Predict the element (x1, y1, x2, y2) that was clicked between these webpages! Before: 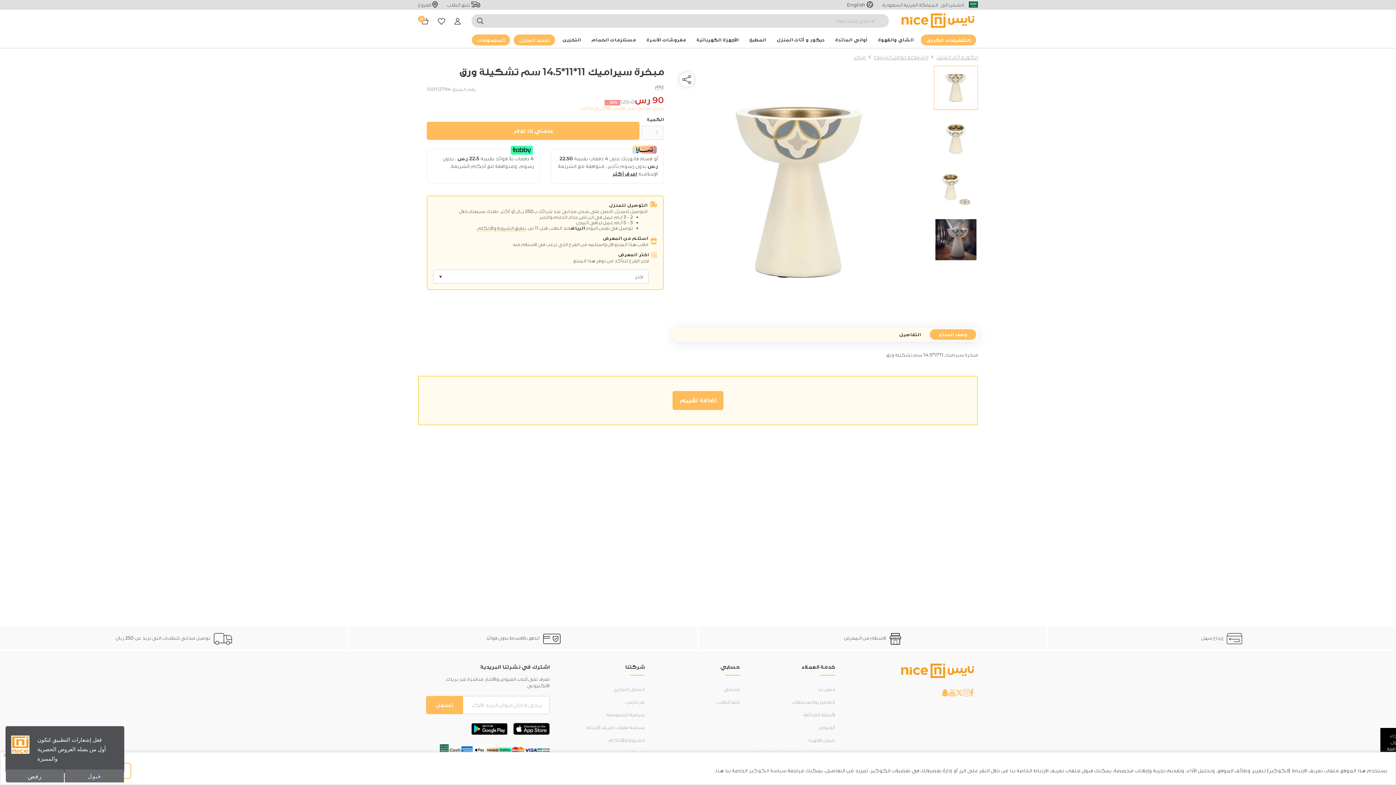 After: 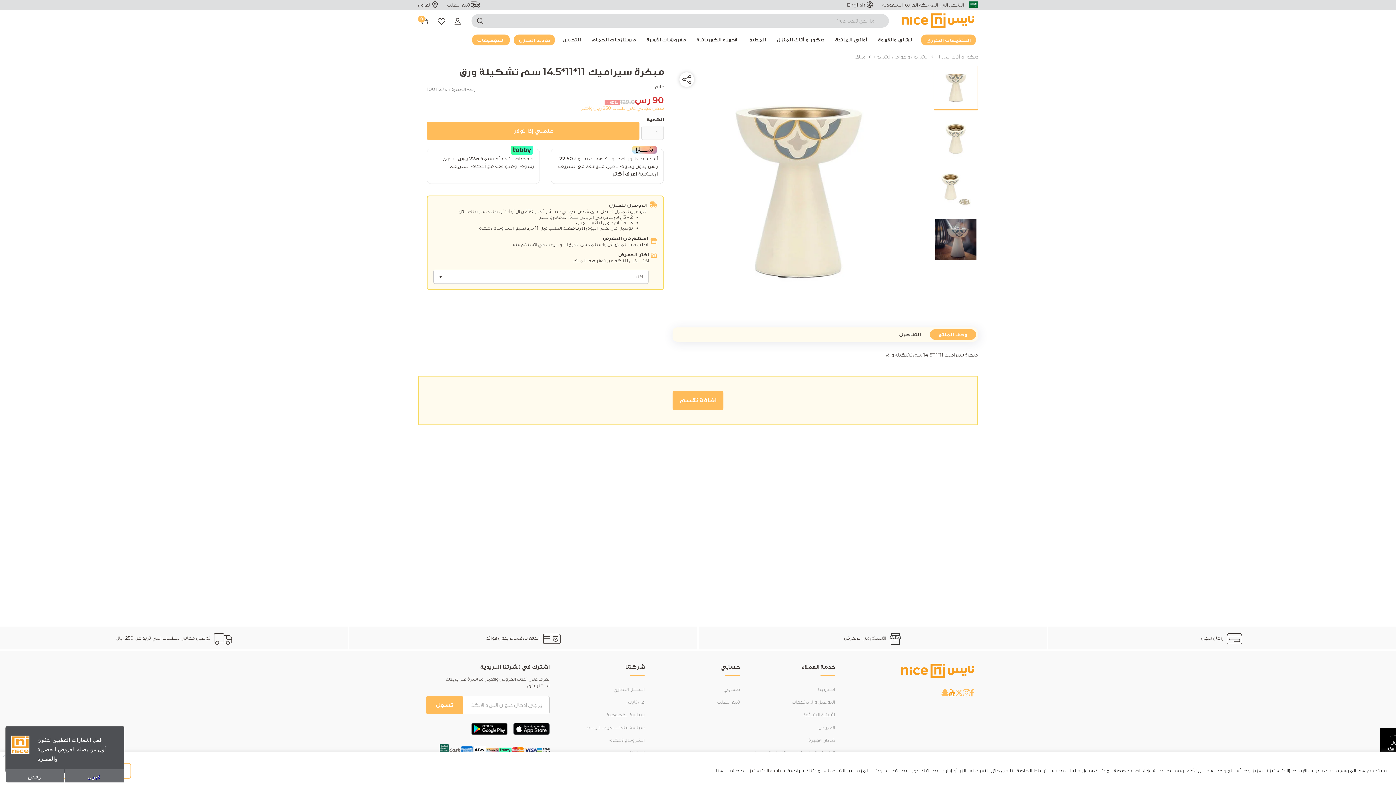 Action: label: YouTube bbox: (949, 689, 955, 695)